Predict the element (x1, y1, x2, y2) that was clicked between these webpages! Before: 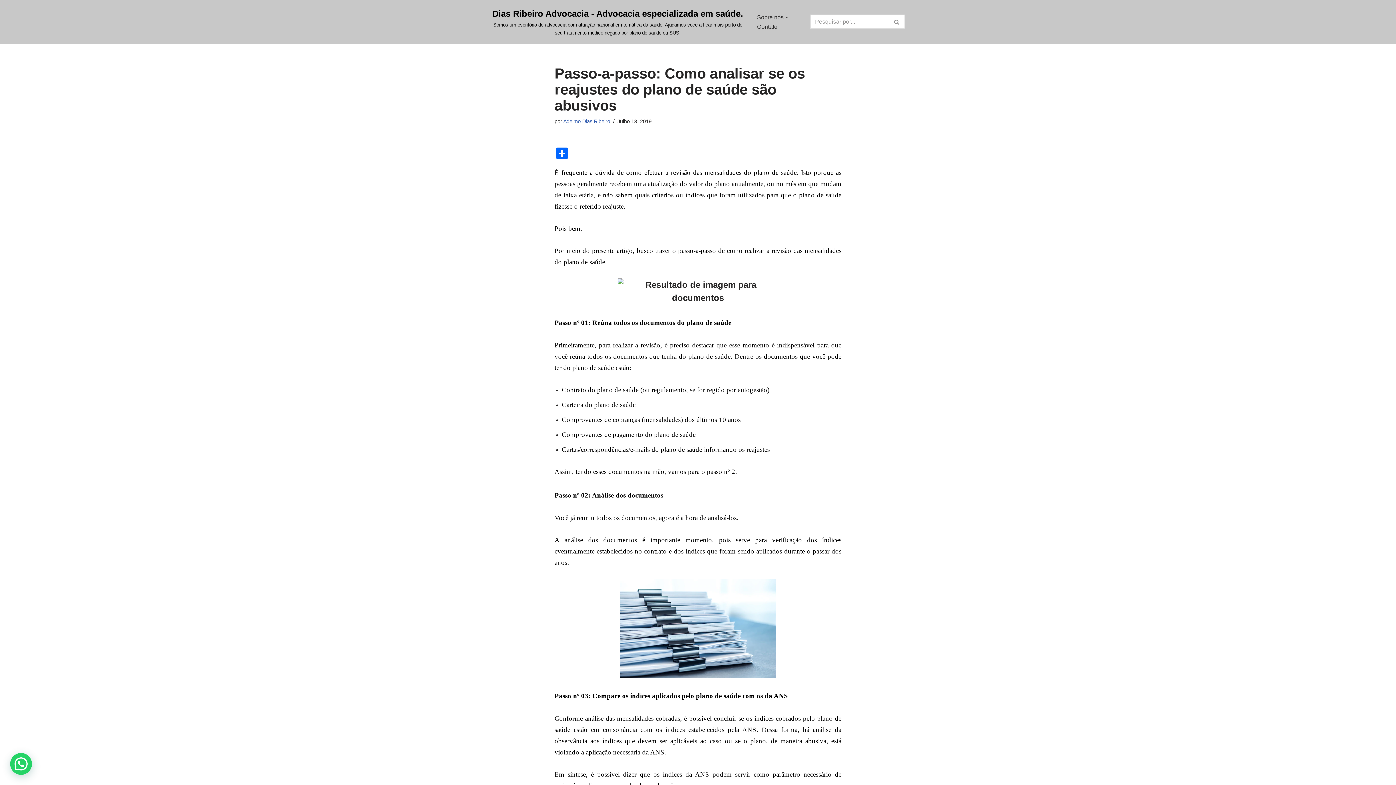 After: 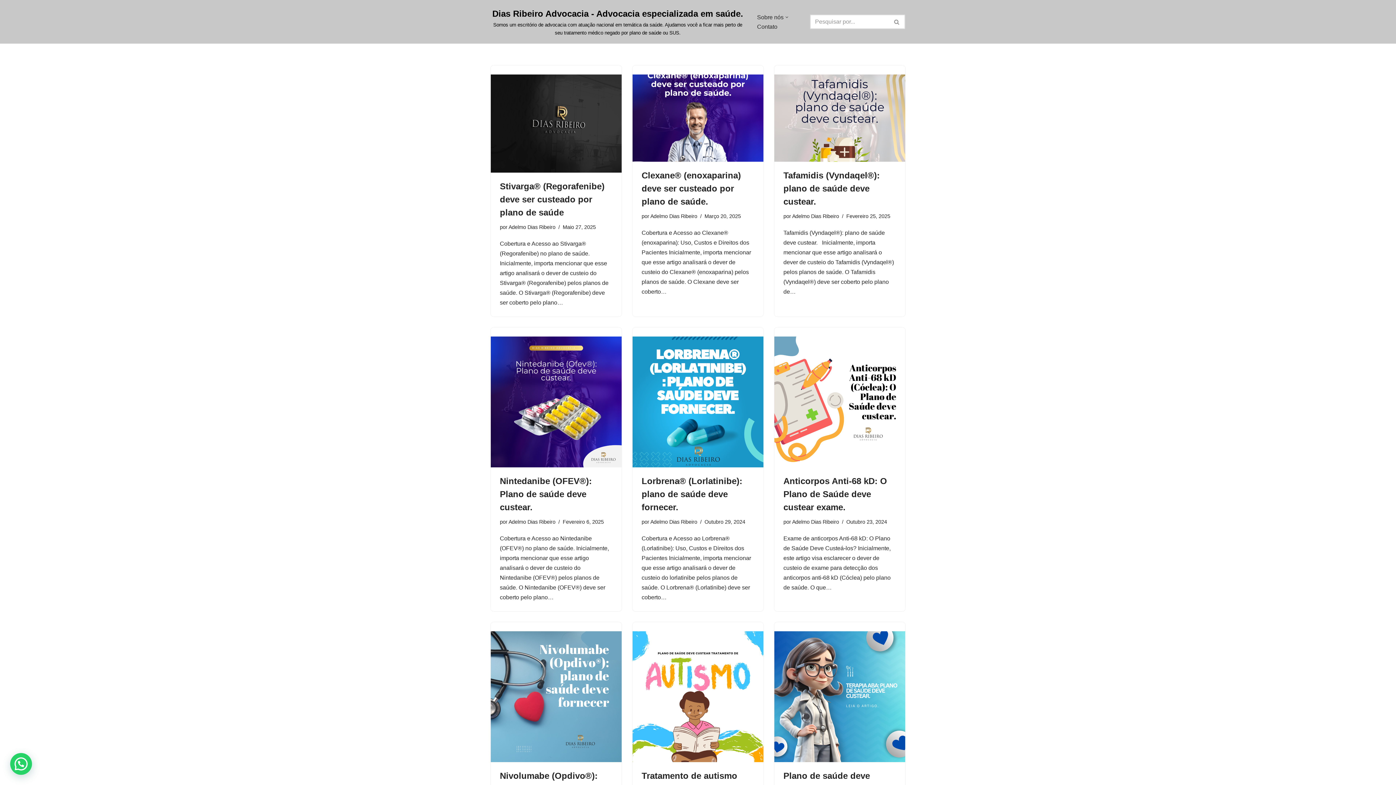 Action: label: Adelmo Dias Ribeiro bbox: (563, 118, 610, 124)